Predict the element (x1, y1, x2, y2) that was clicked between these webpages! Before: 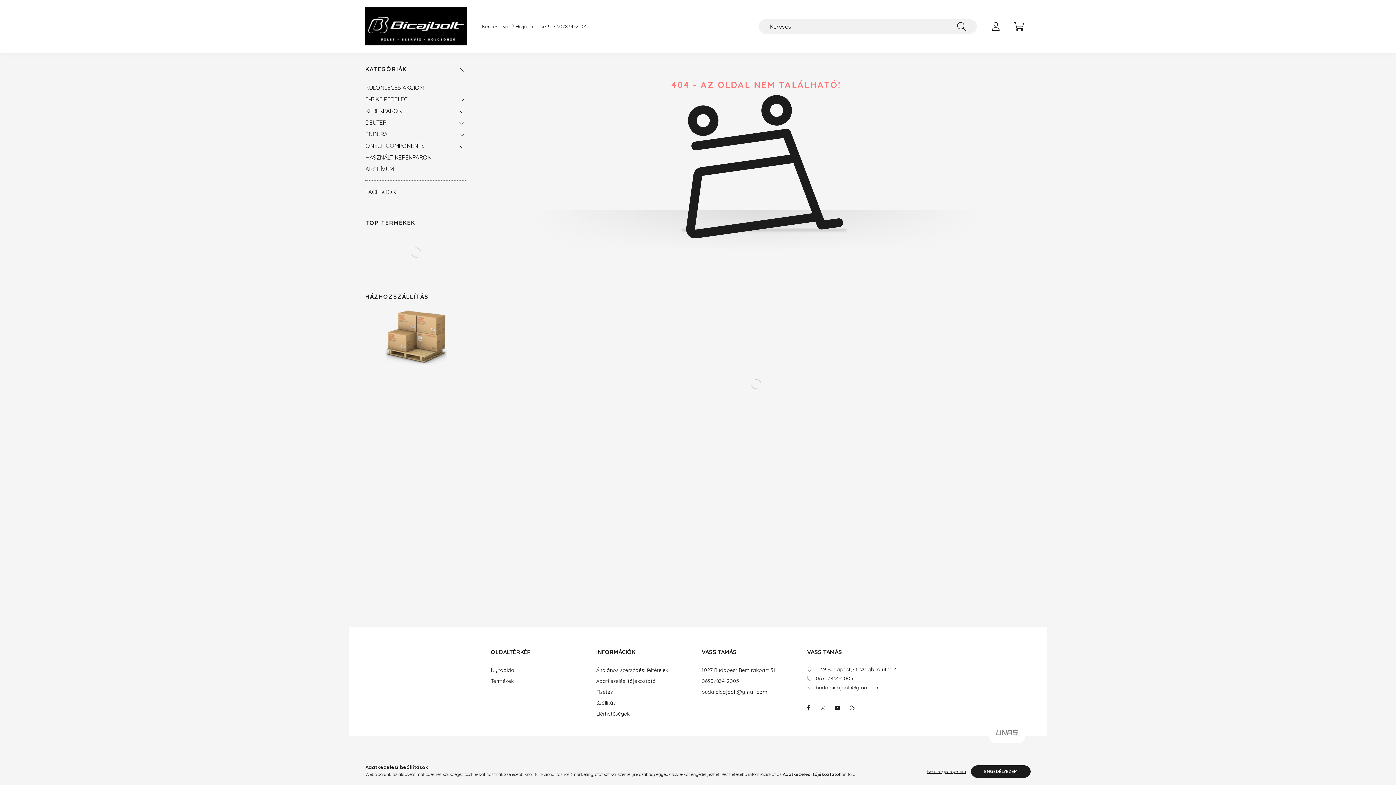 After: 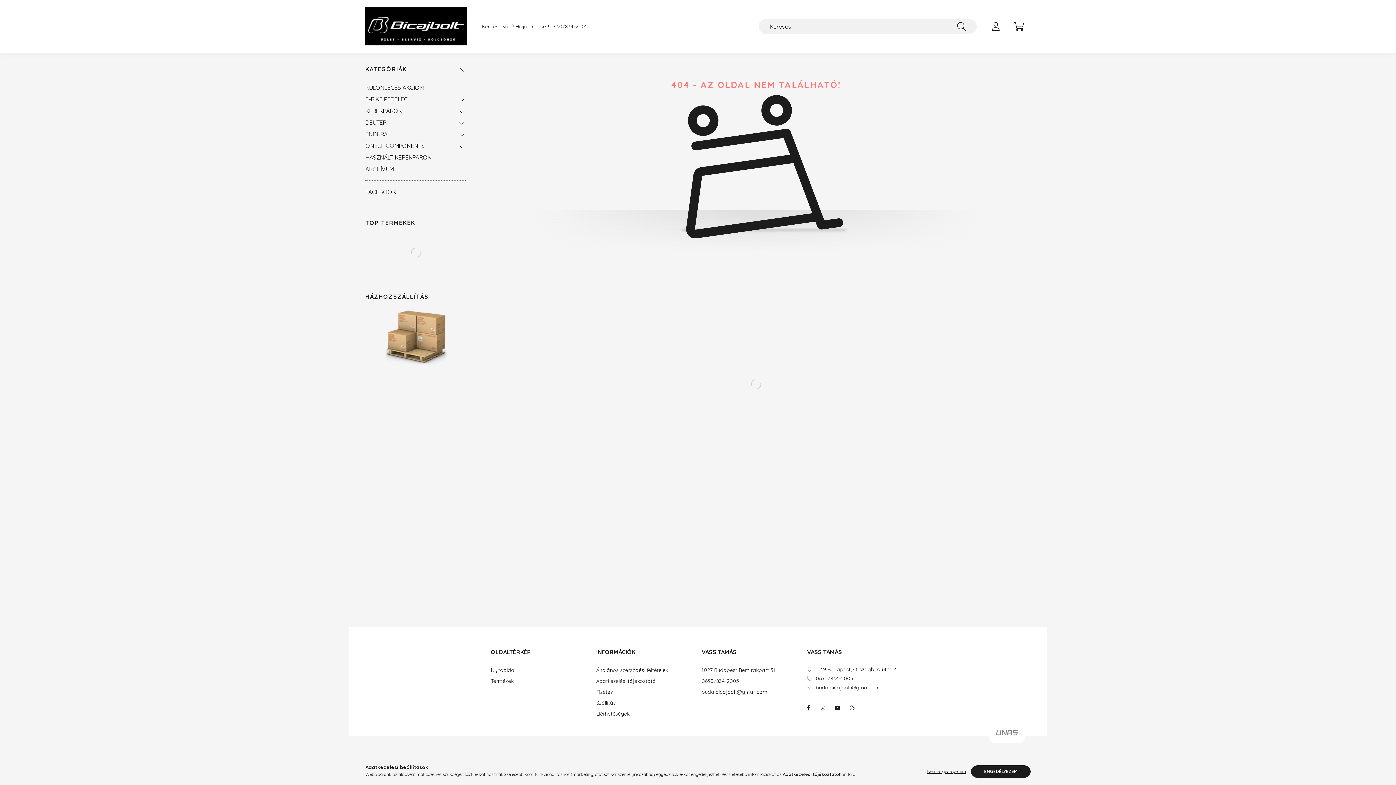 Action: label: budaibicajbolt@gmail.com bbox: (701, 689, 767, 695)